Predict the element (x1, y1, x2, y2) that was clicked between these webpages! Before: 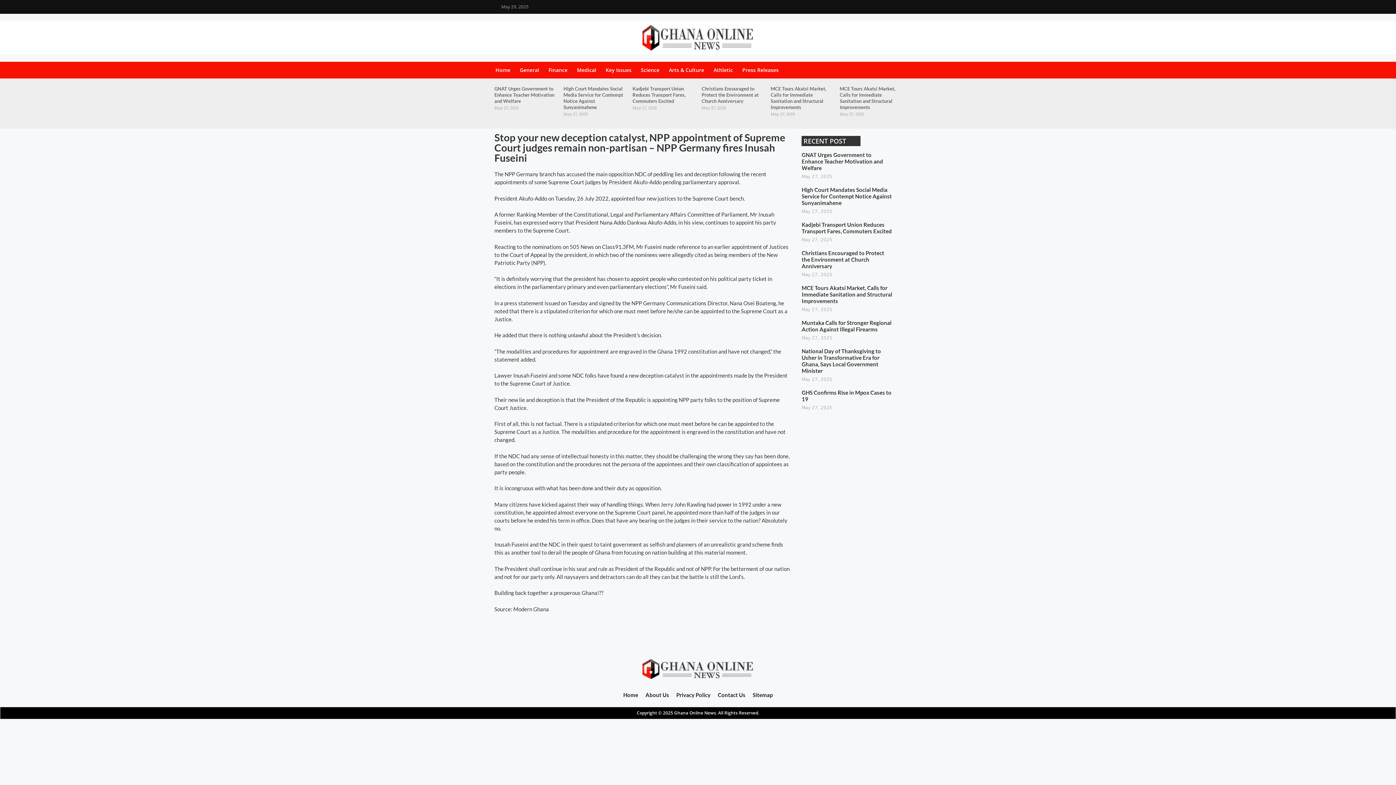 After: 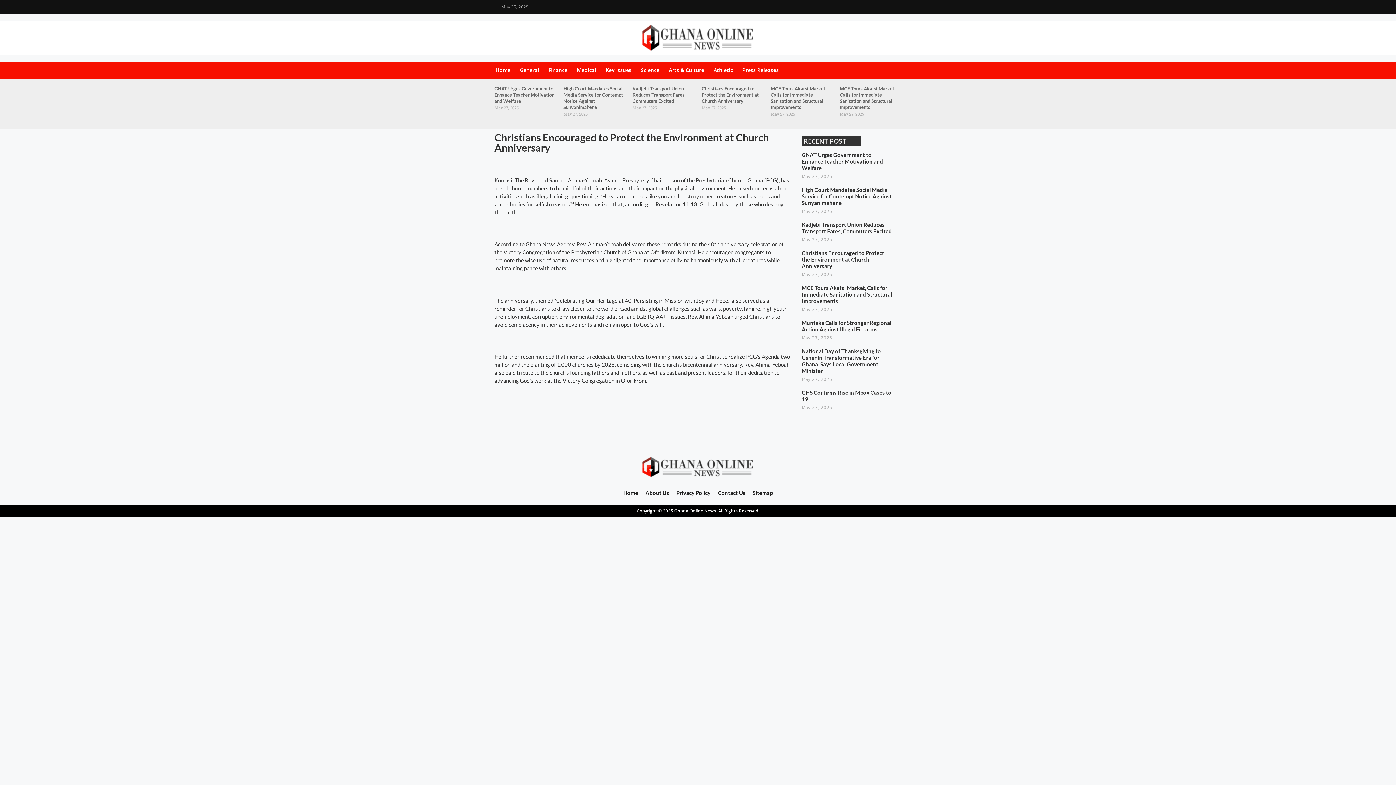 Action: bbox: (801, 249, 884, 269) label: Christians Encouraged to Protect the Environment at Church Anniversary